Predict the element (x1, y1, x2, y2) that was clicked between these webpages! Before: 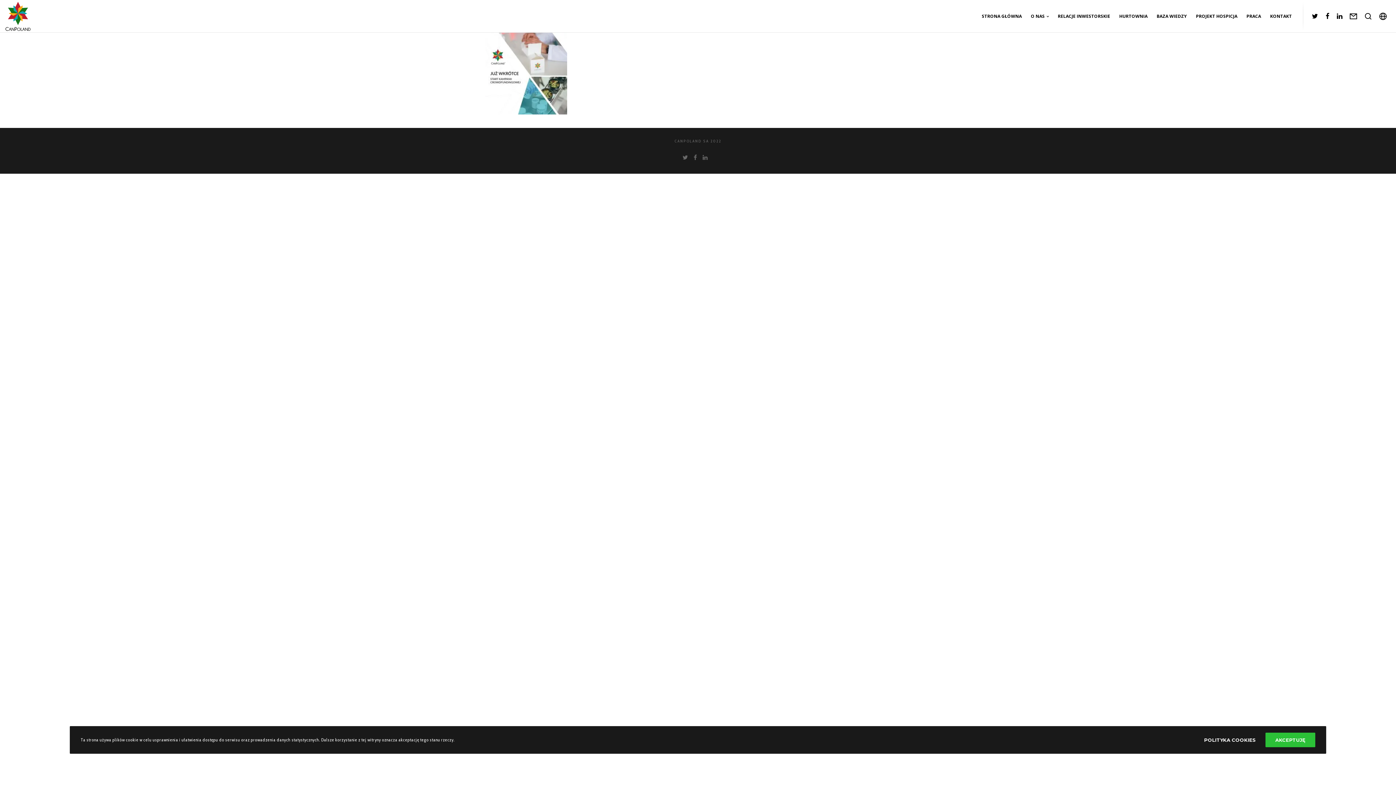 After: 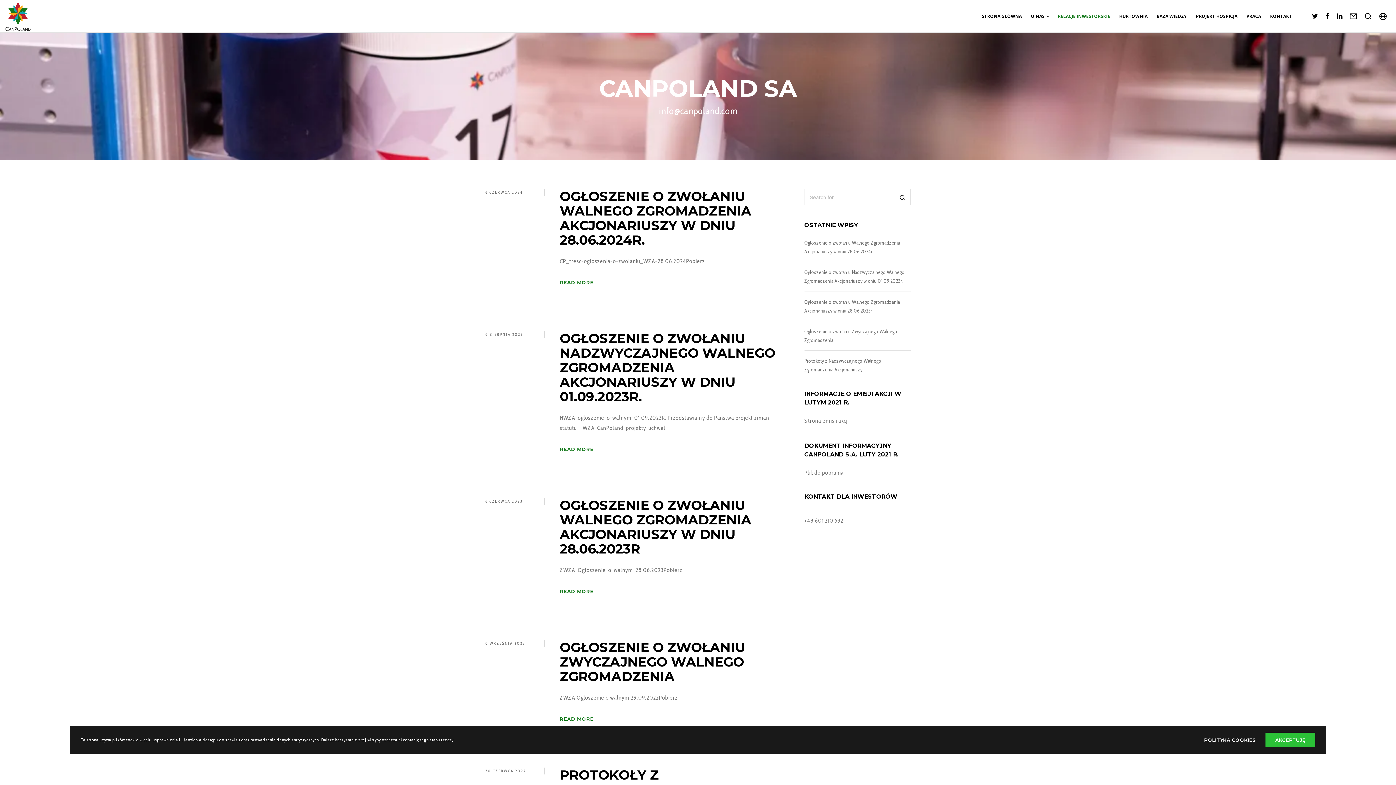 Action: bbox: (1049, 0, 1110, 32) label: RELACJE INWESTORSKIE